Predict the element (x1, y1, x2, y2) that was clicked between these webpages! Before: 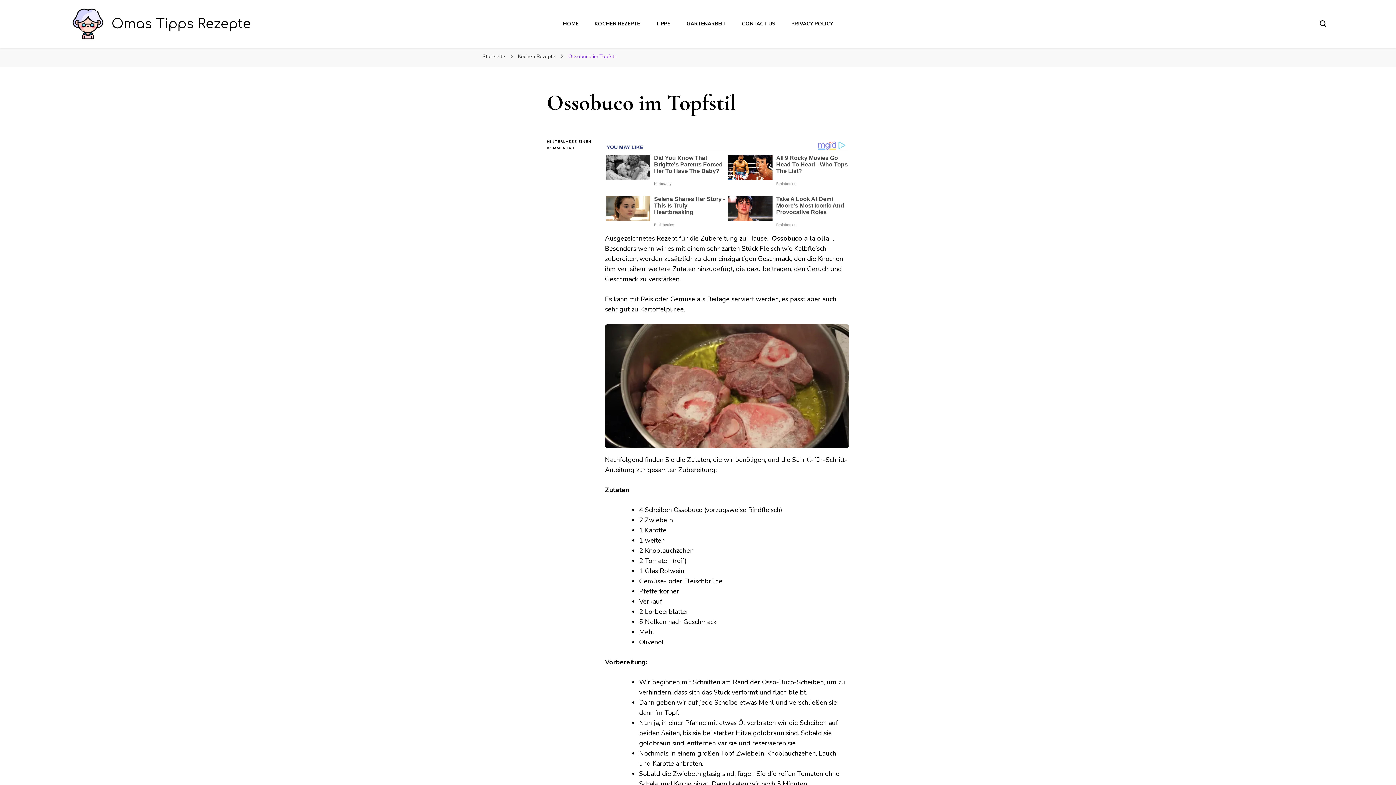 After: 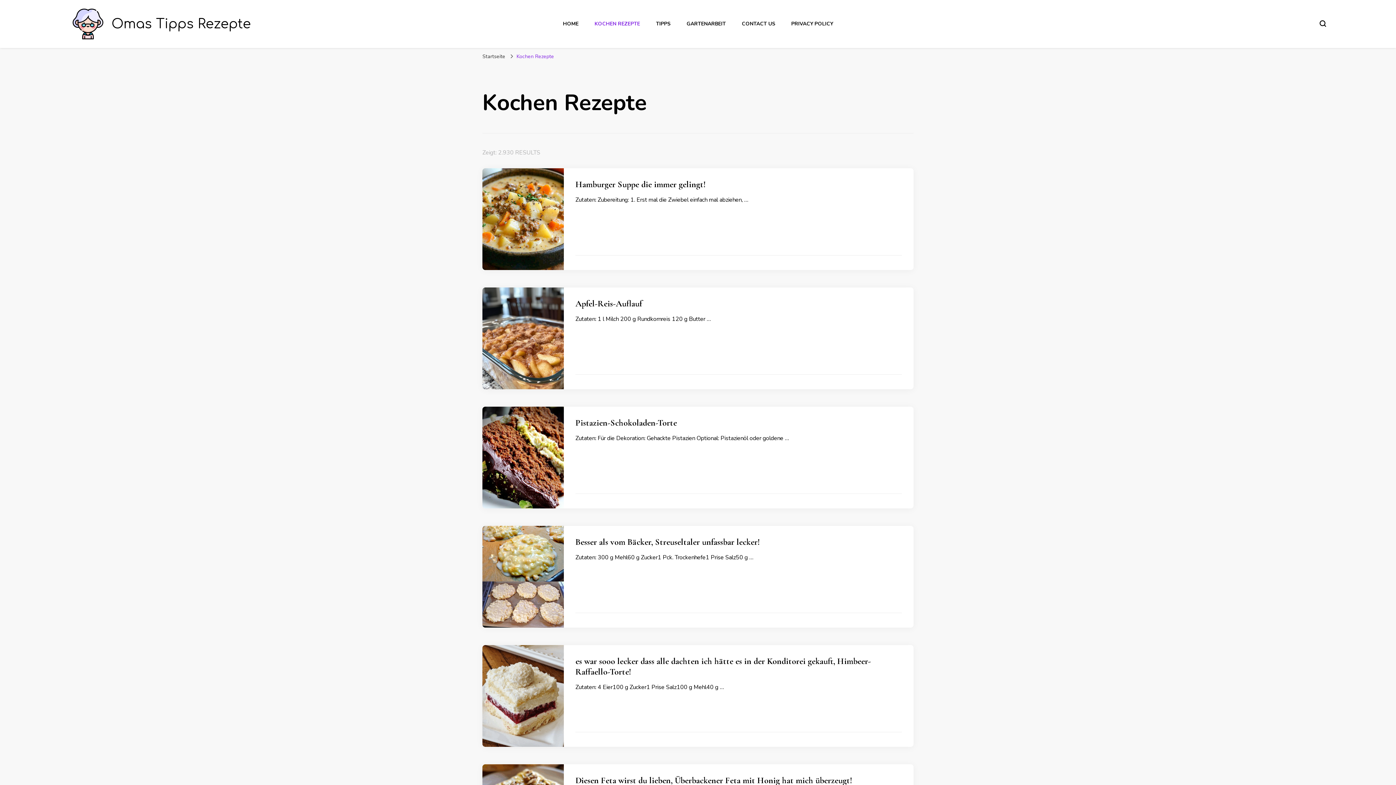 Action: label: KOCHEN REZEPTE bbox: (594, 20, 640, 27)